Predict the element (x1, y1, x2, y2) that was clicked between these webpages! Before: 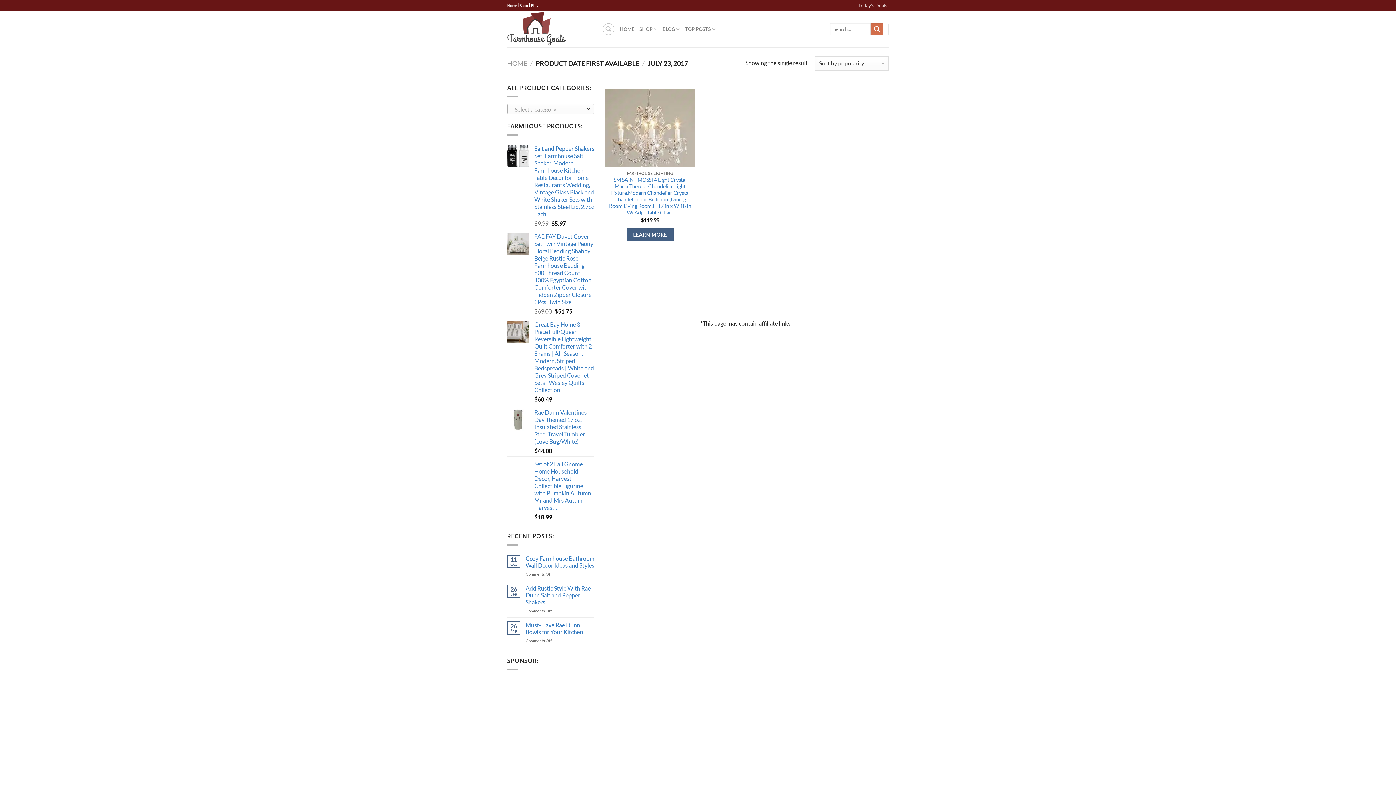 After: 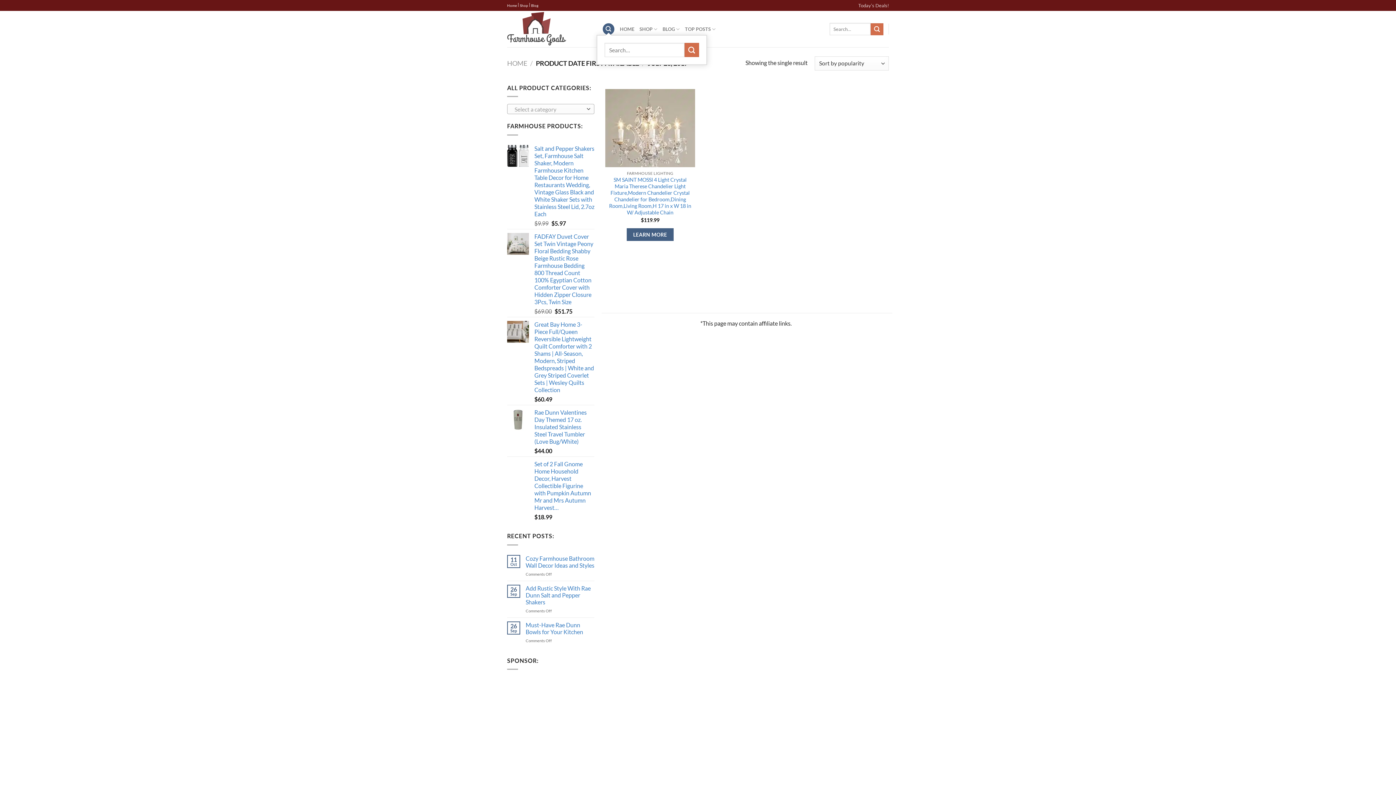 Action: label: Search bbox: (602, 23, 614, 34)